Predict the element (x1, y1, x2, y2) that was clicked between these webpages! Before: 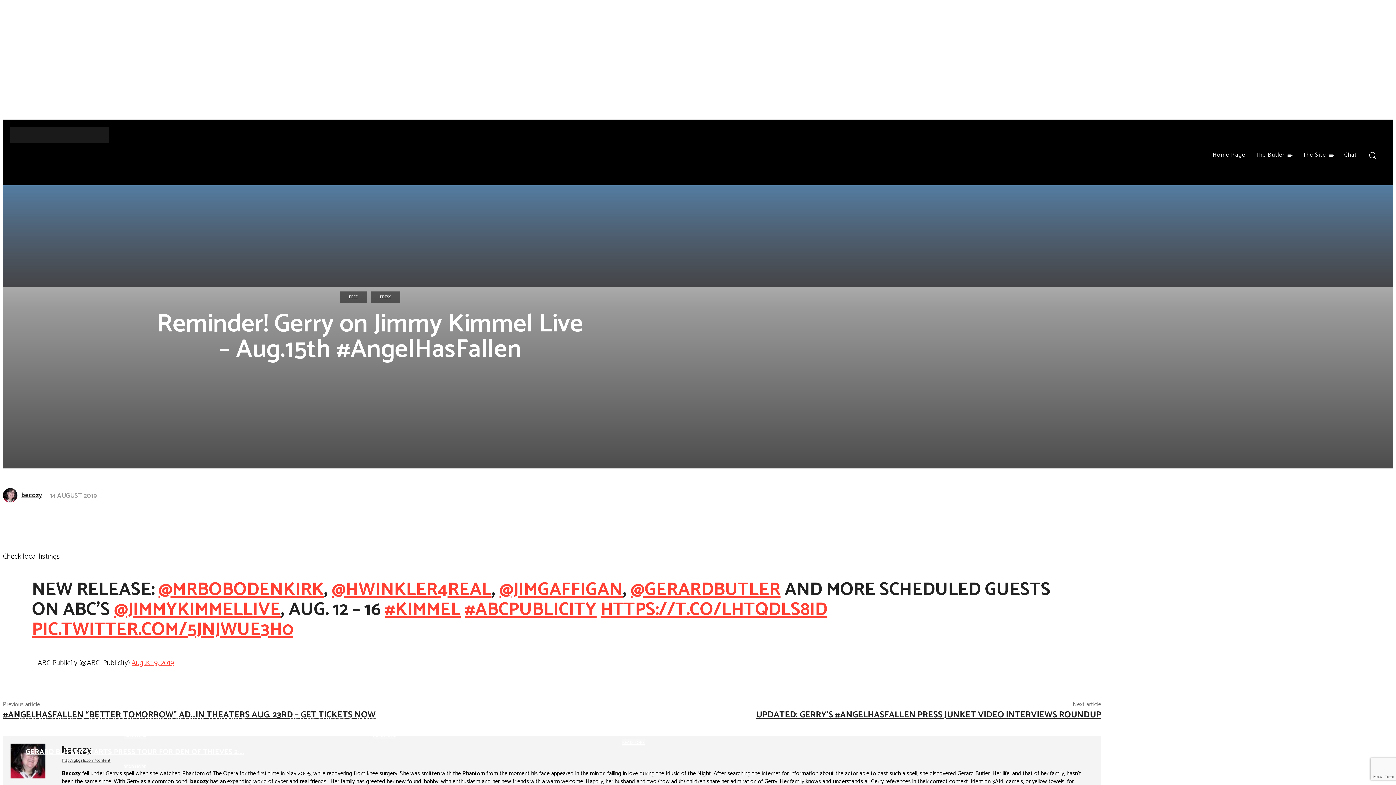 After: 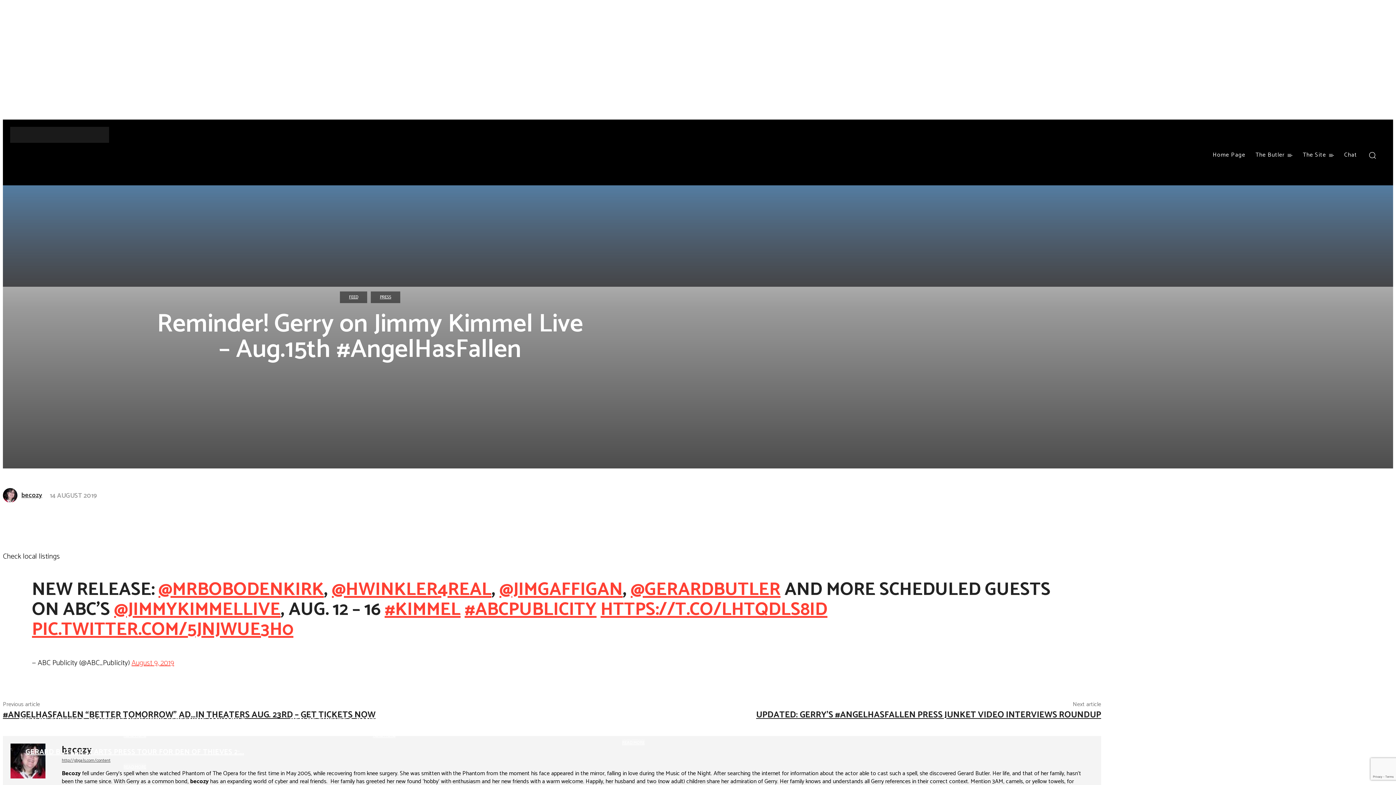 Action: bbox: (467, 676, 506, 690) label: Copy URL